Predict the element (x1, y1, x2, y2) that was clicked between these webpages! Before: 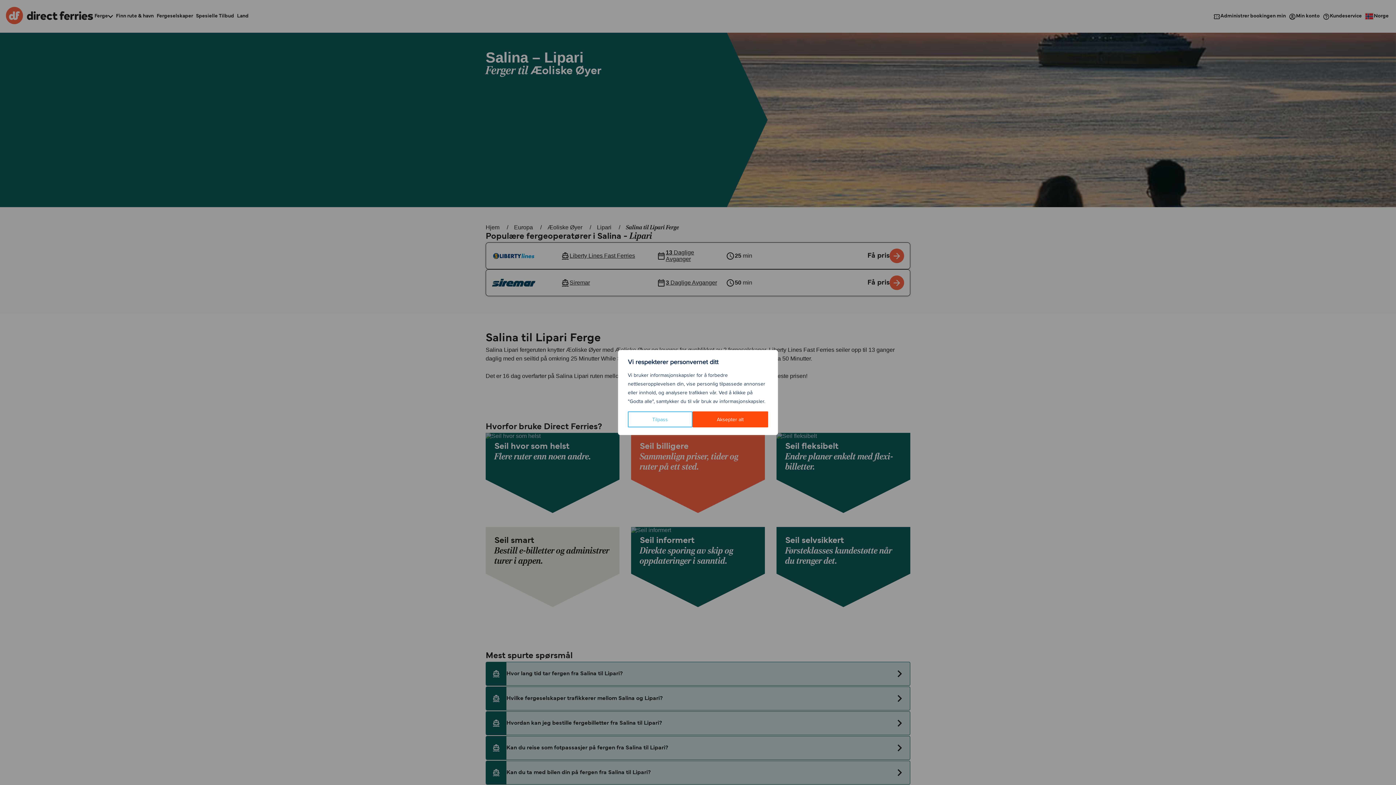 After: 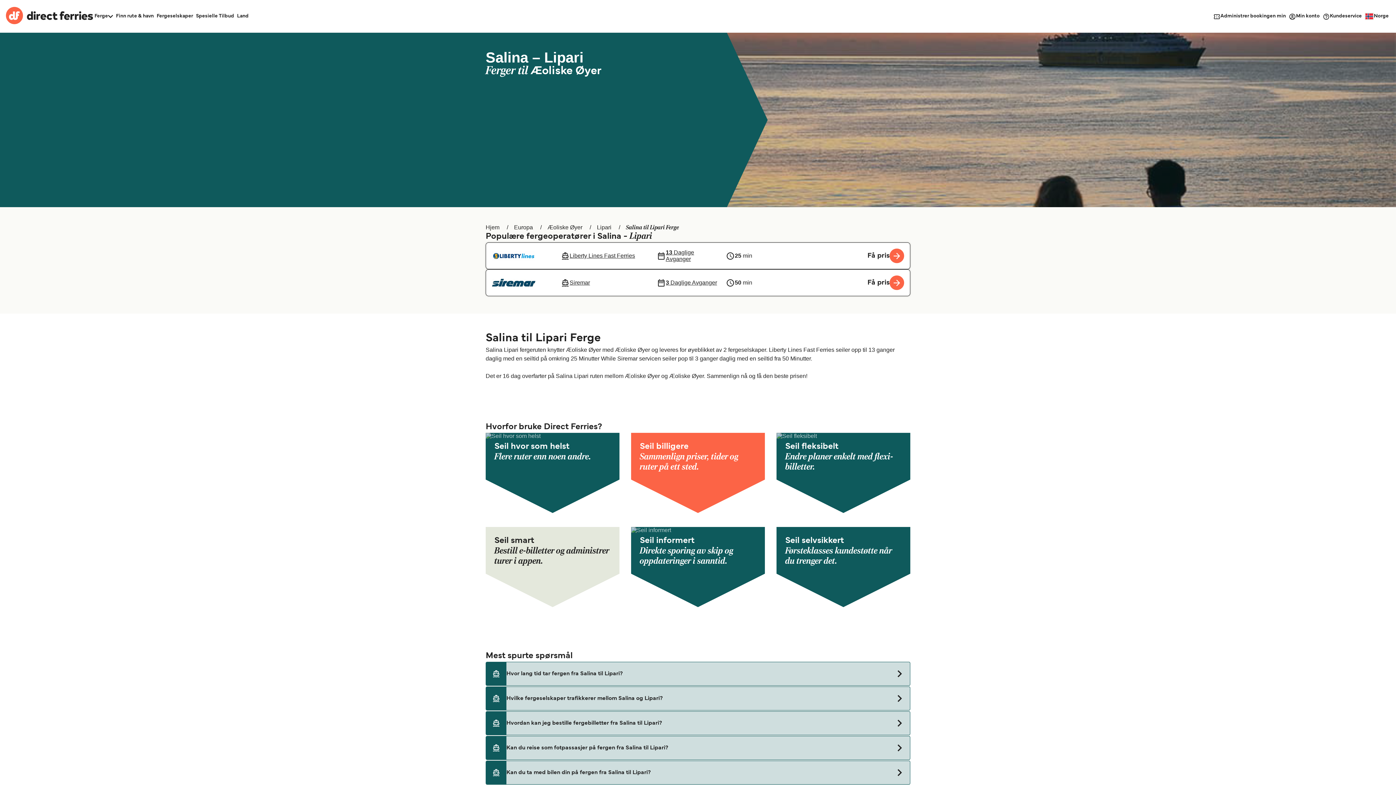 Action: bbox: (692, 411, 768, 427) label: Aksepter alt